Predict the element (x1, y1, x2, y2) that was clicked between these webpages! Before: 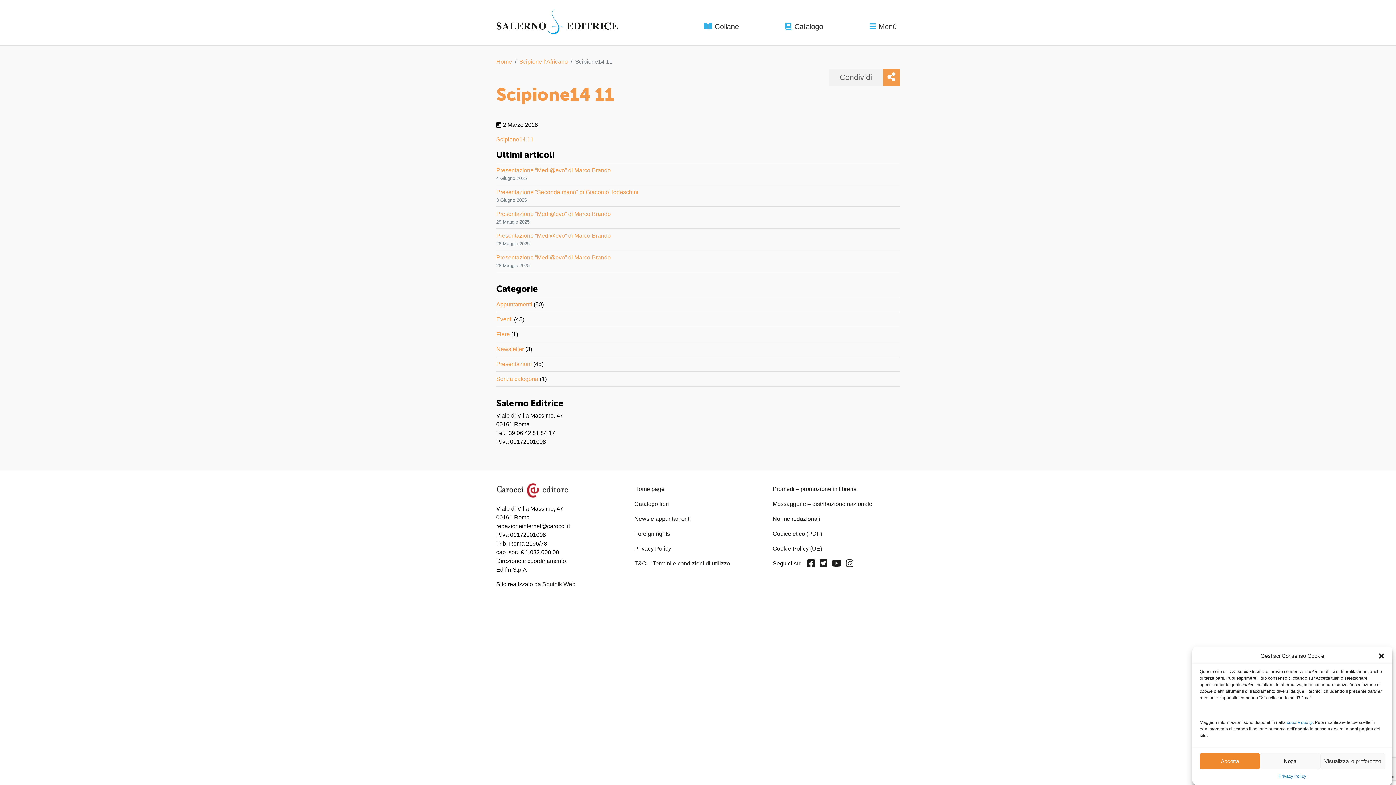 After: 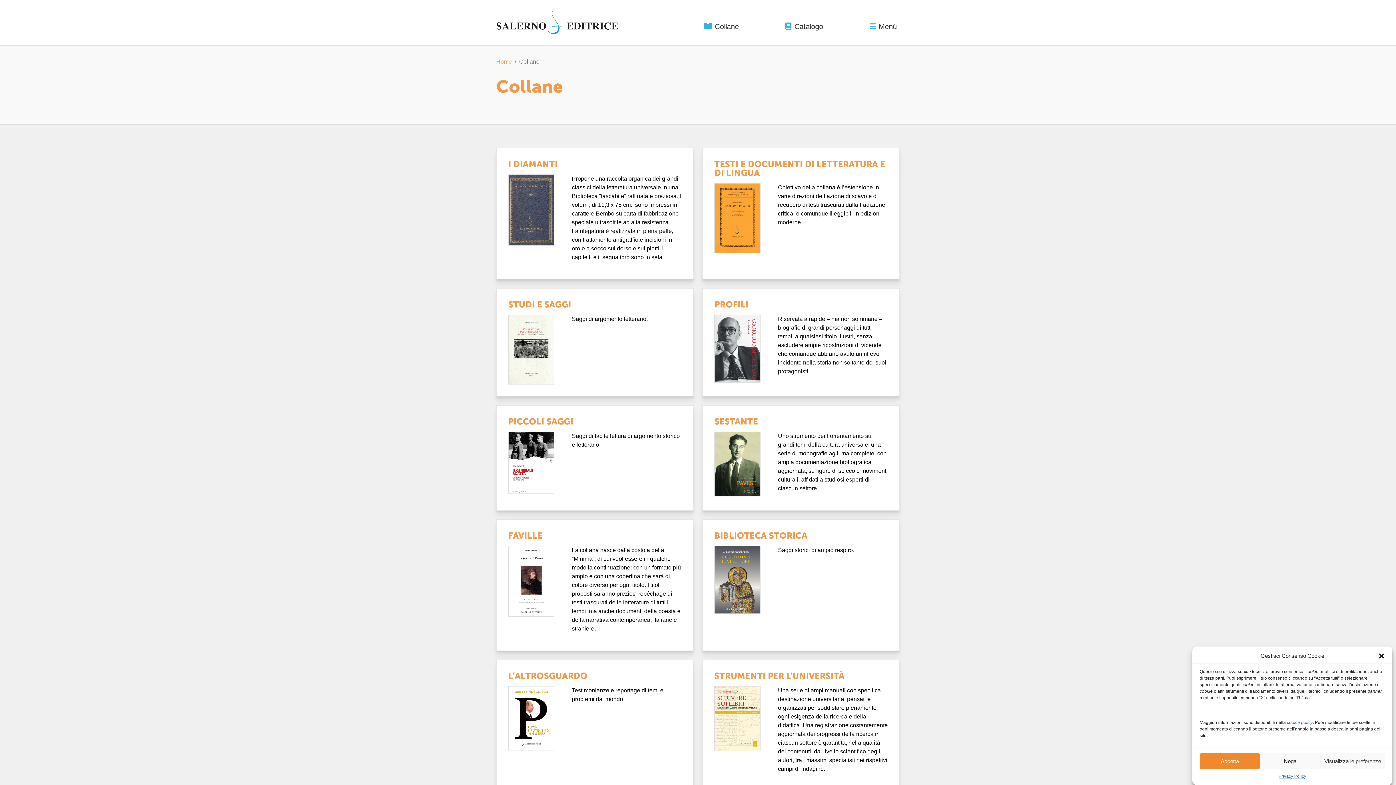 Action: label: Collane bbox: (701, 18, 742, 34)